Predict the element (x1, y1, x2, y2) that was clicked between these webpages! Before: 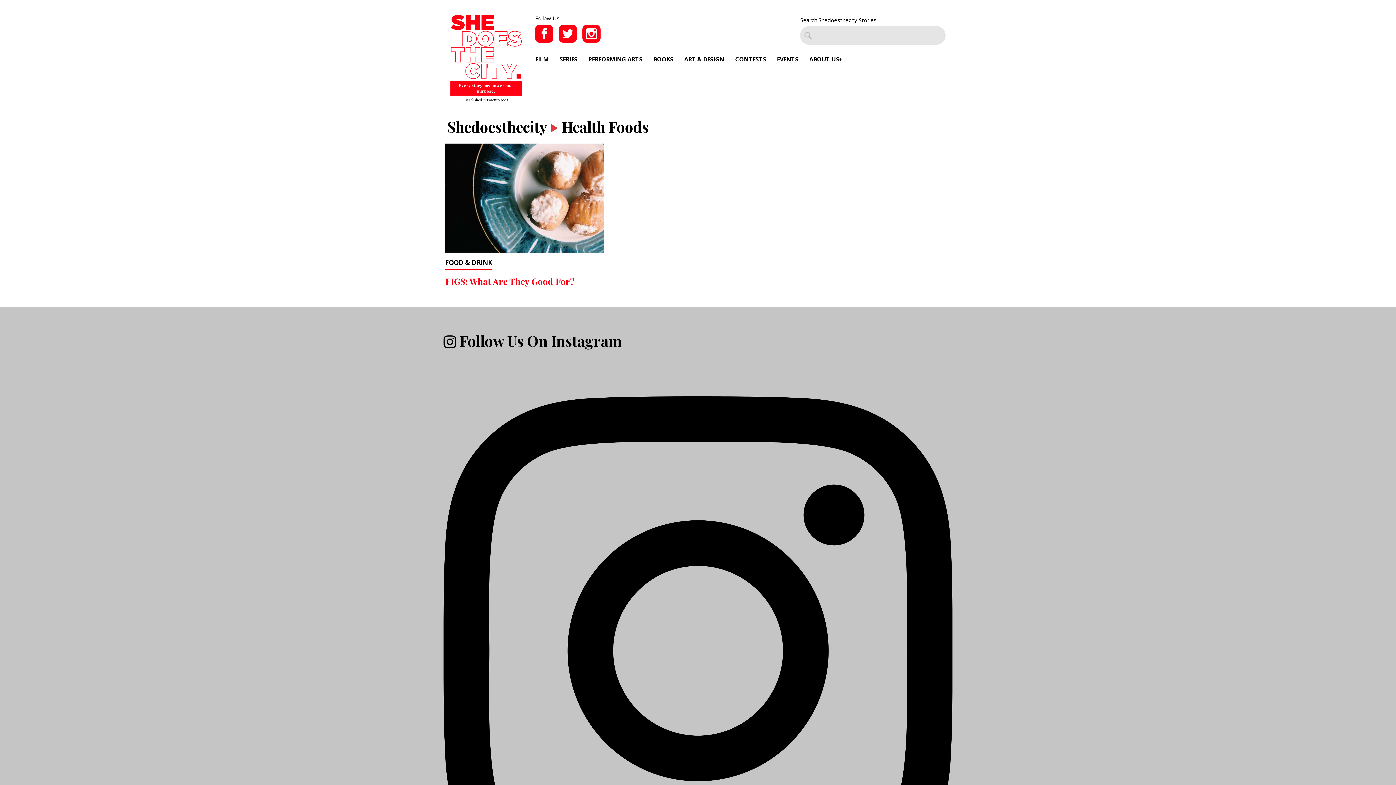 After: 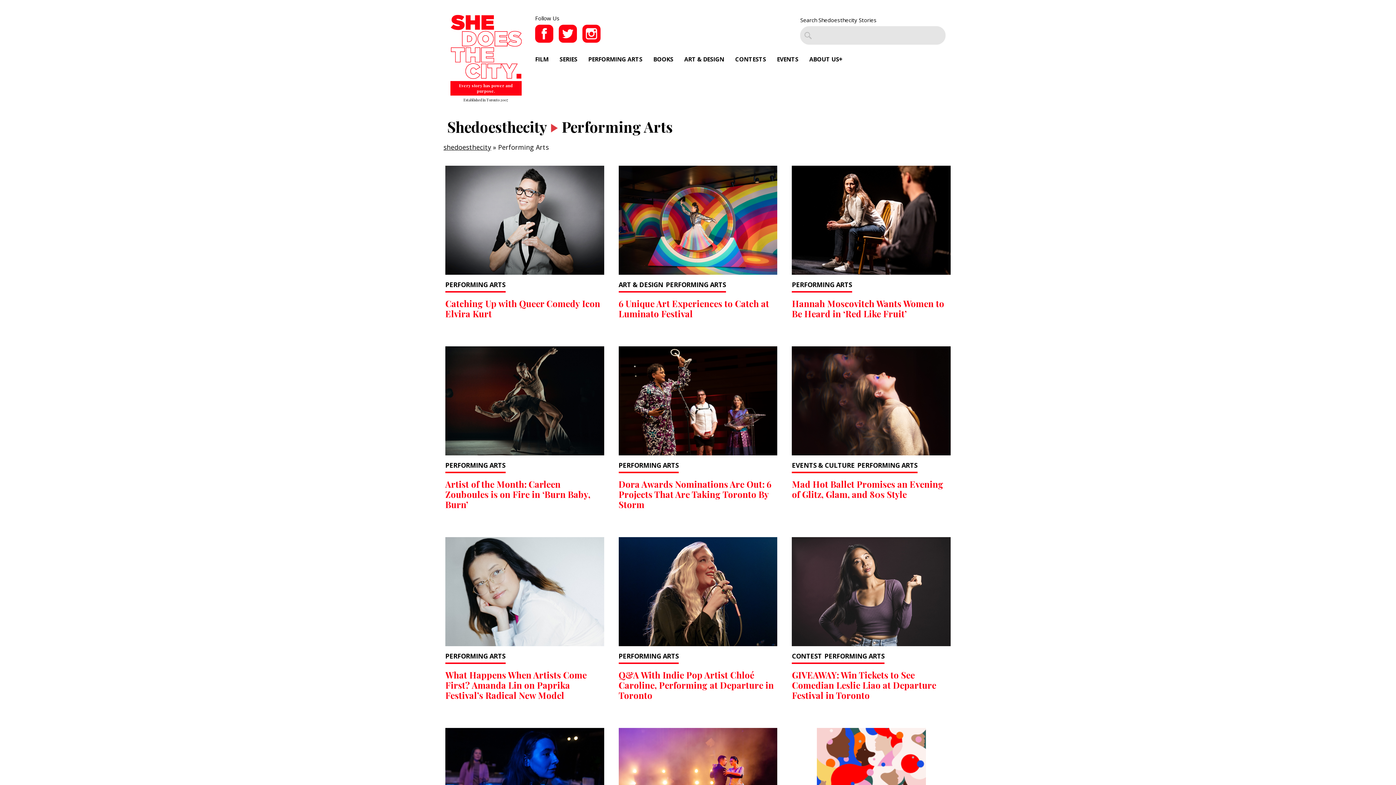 Action: bbox: (588, 55, 642, 63) label: PERFORMING ARTS